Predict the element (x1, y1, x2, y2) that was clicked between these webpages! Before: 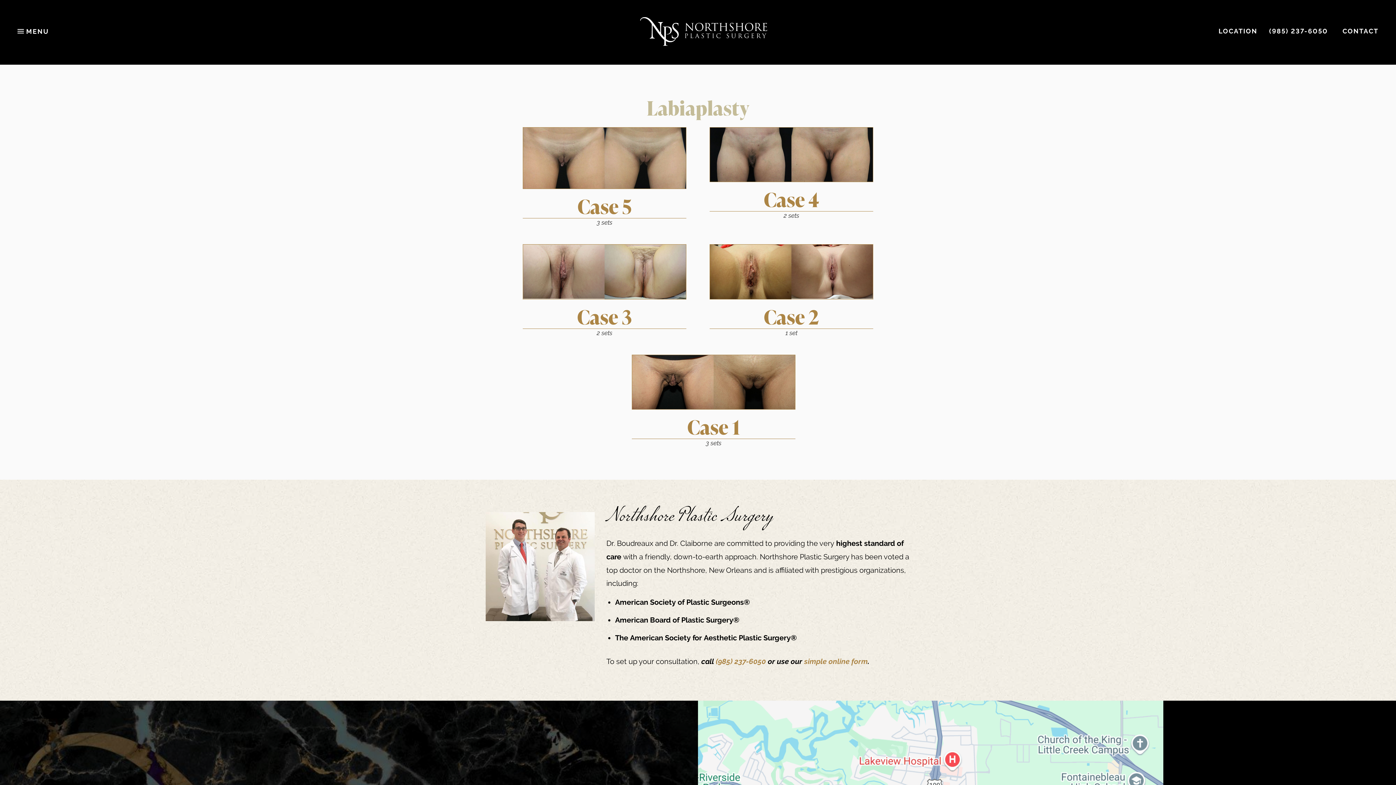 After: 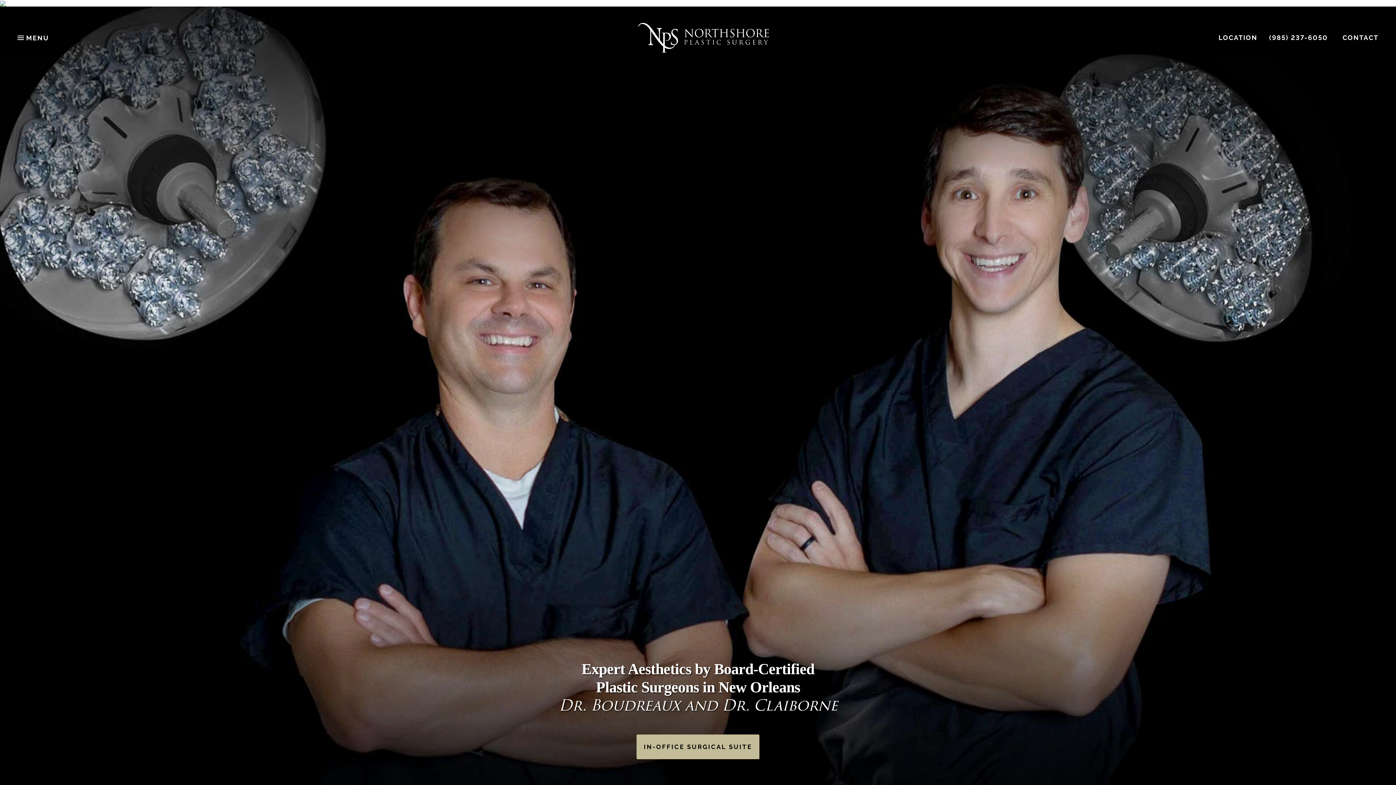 Action: bbox: (475, 16, 932, 45)